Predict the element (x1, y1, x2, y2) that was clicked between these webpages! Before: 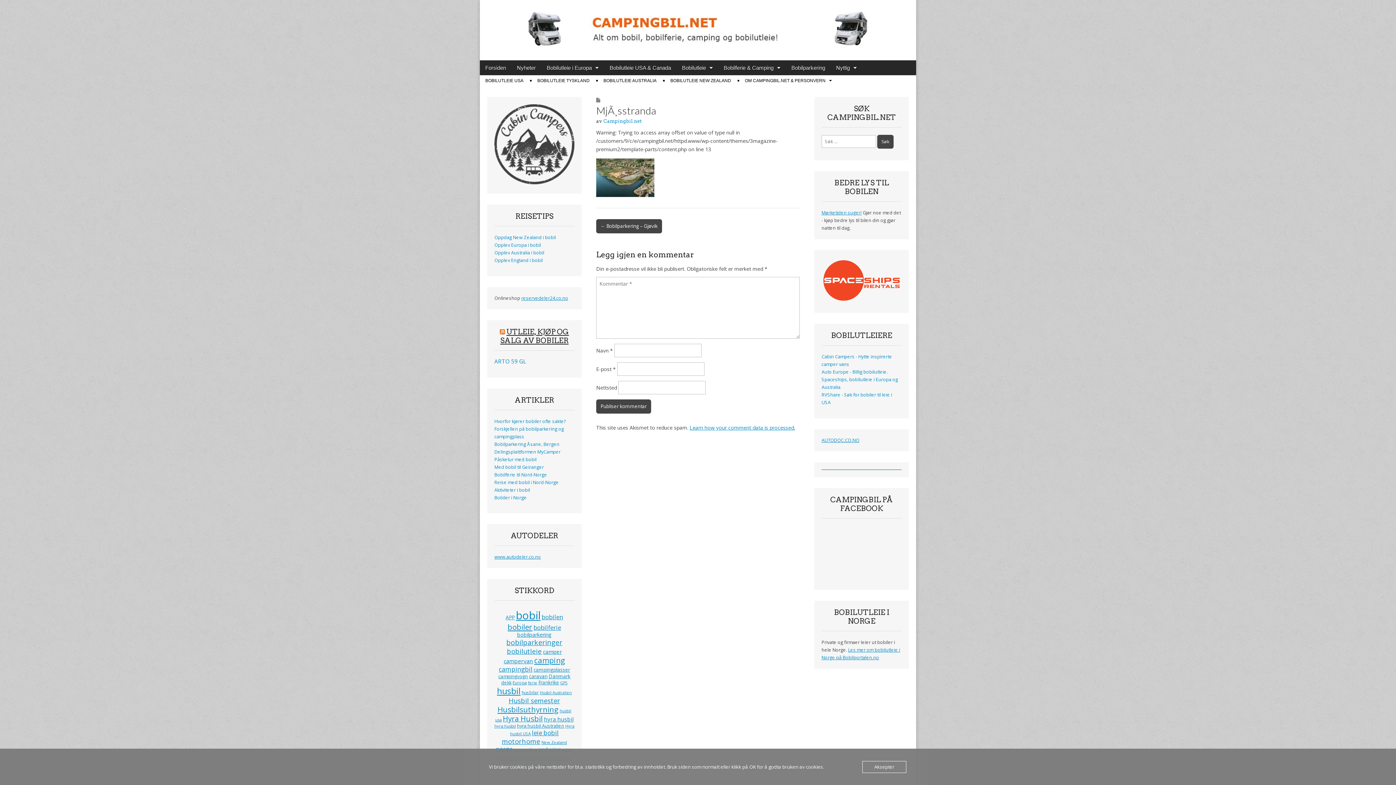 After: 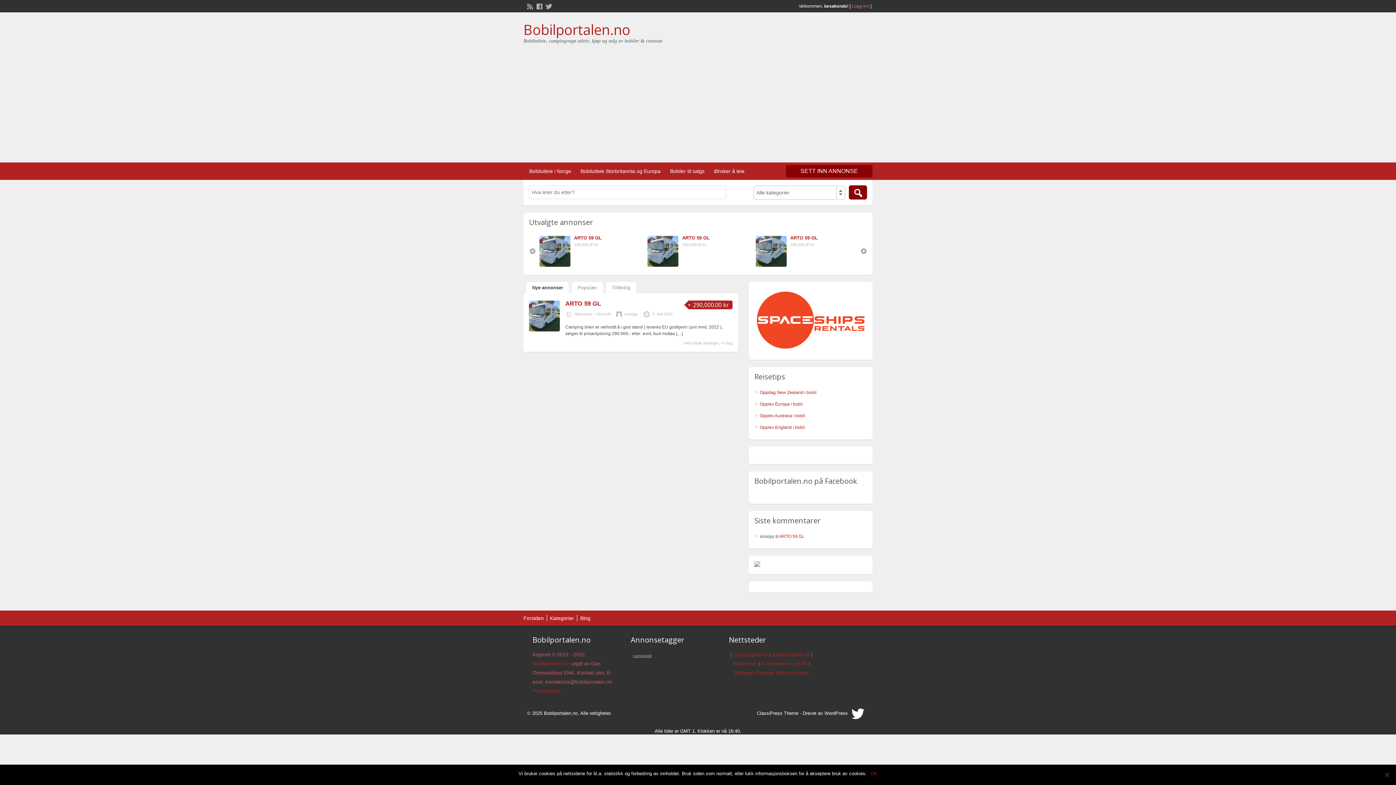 Action: bbox: (500, 327, 569, 345) label: UTLEIE, KJØP OG SALG AV BOBILER